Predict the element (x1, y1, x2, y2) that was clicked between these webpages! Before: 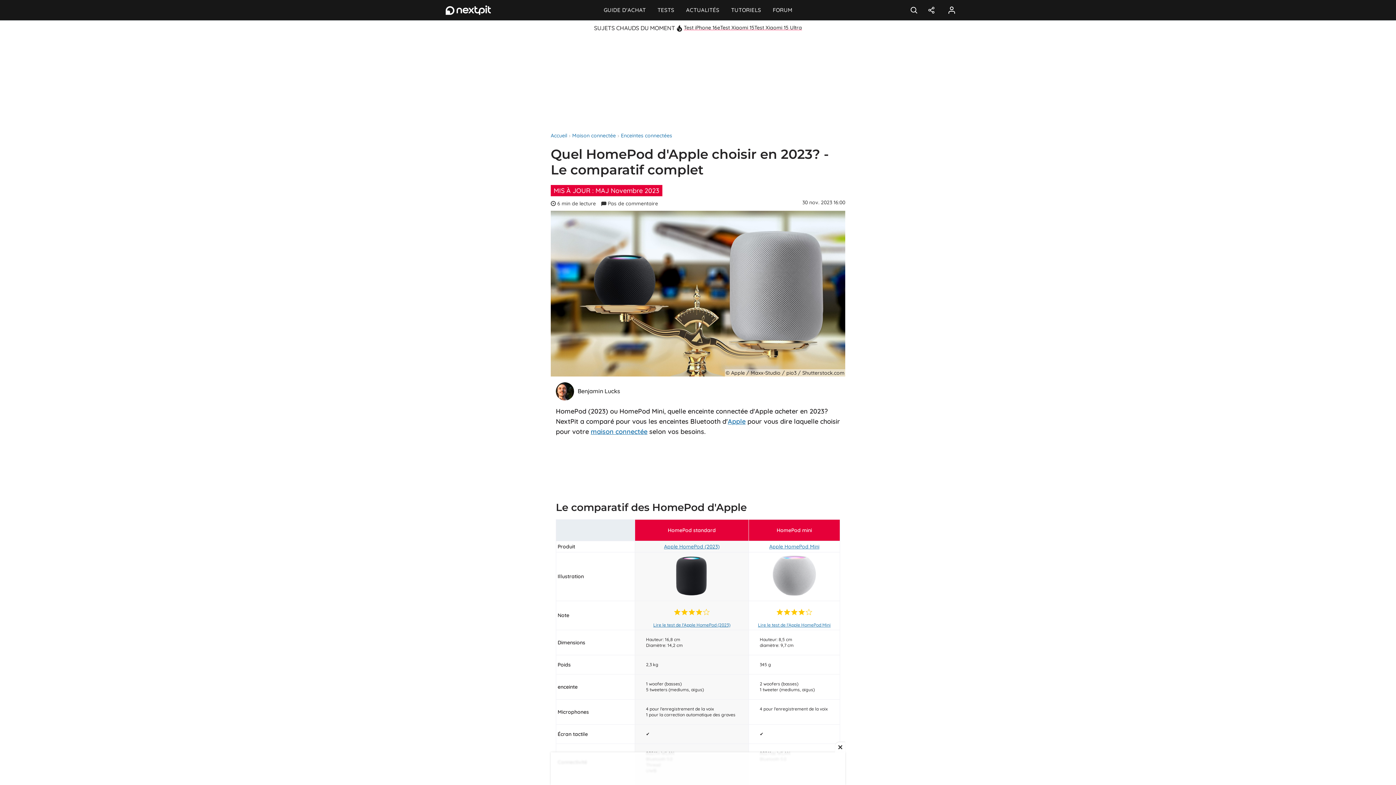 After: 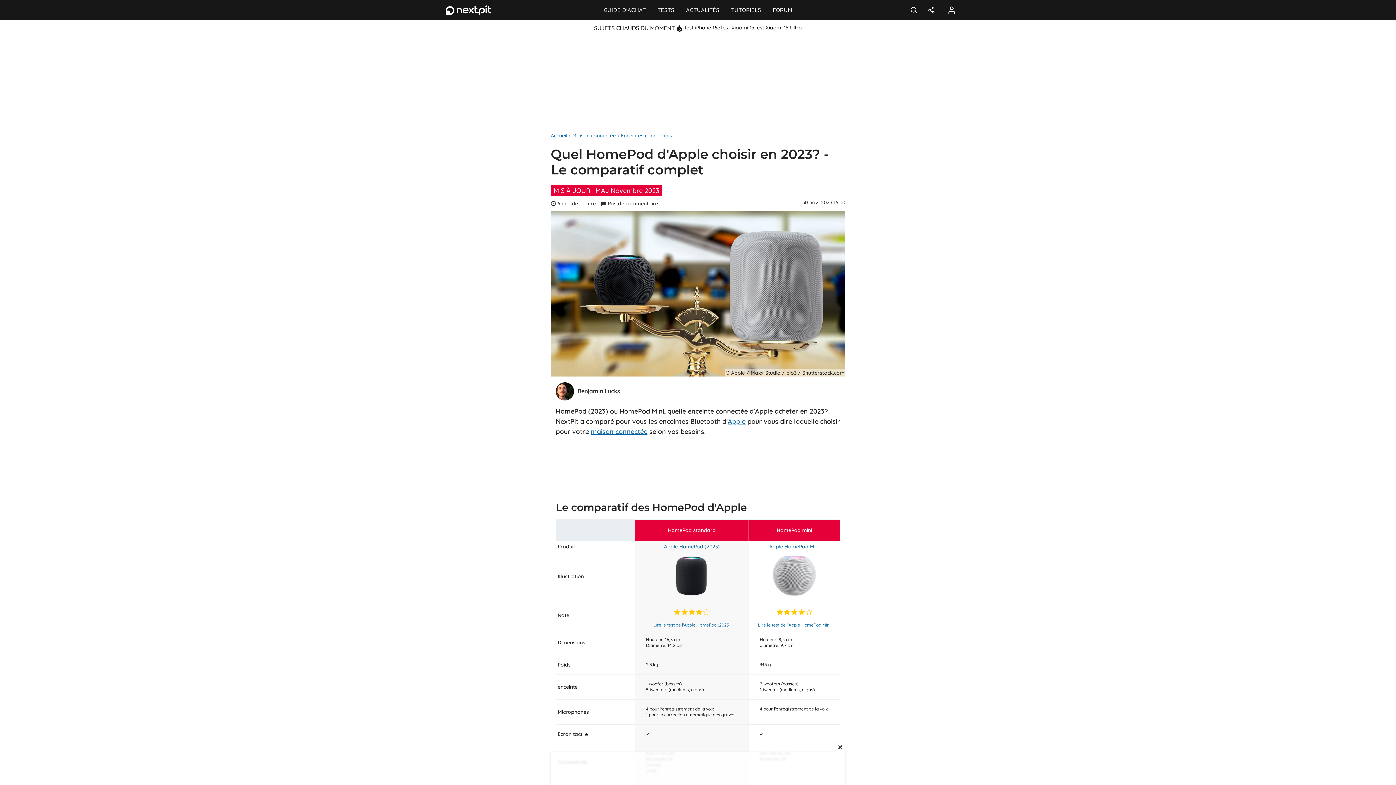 Action: bbox: (769, 543, 819, 550) label: Apple HomePod Mini